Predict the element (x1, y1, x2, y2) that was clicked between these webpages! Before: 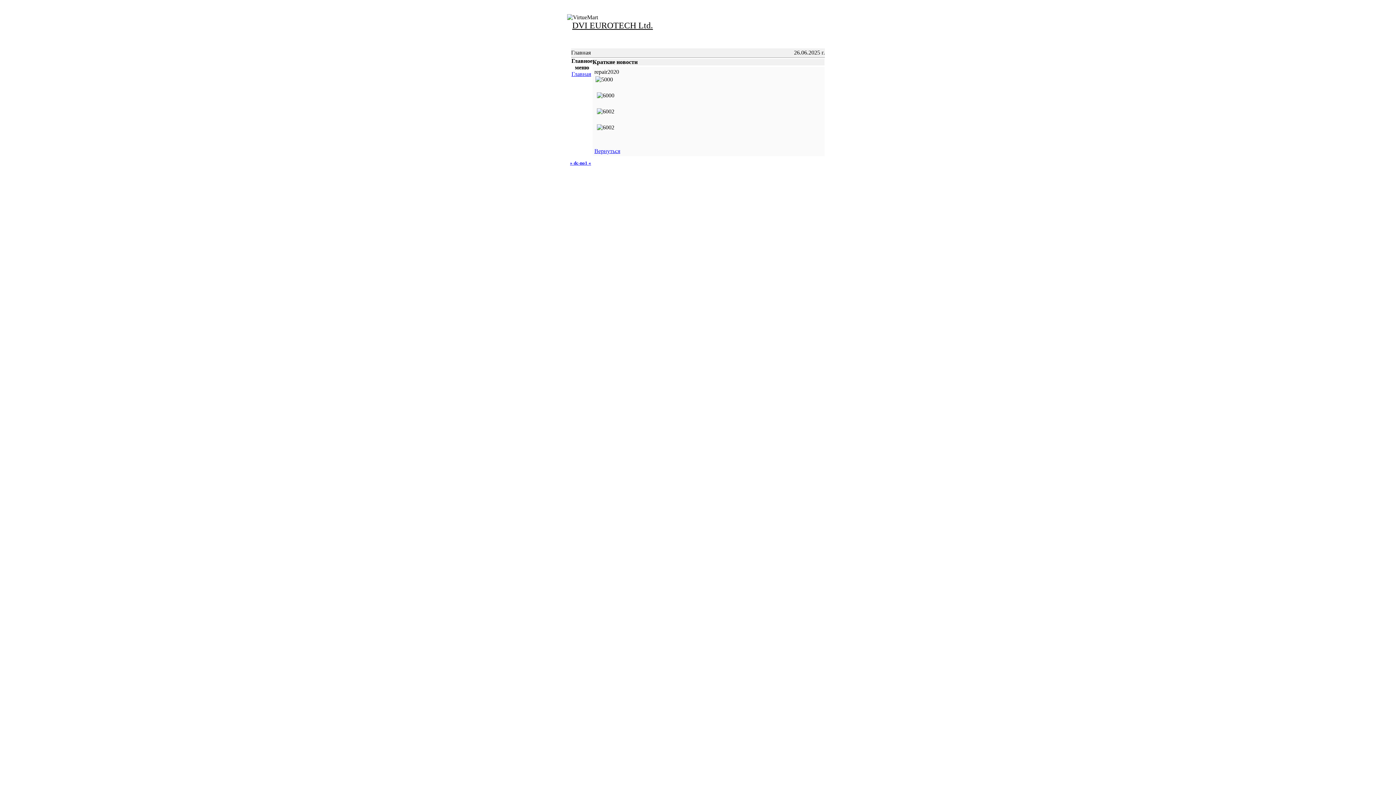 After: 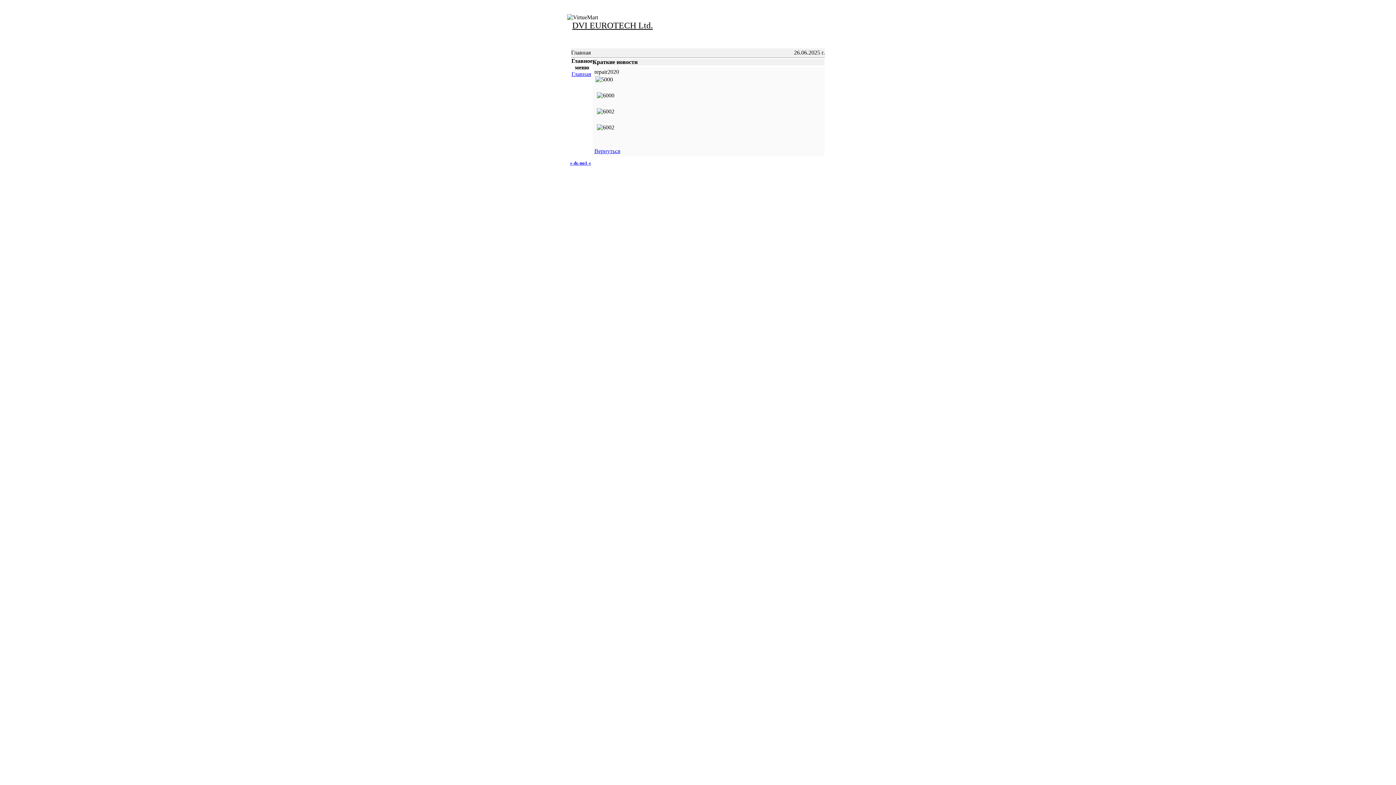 Action: label: » dc-no1 « bbox: (570, 159, 591, 165)